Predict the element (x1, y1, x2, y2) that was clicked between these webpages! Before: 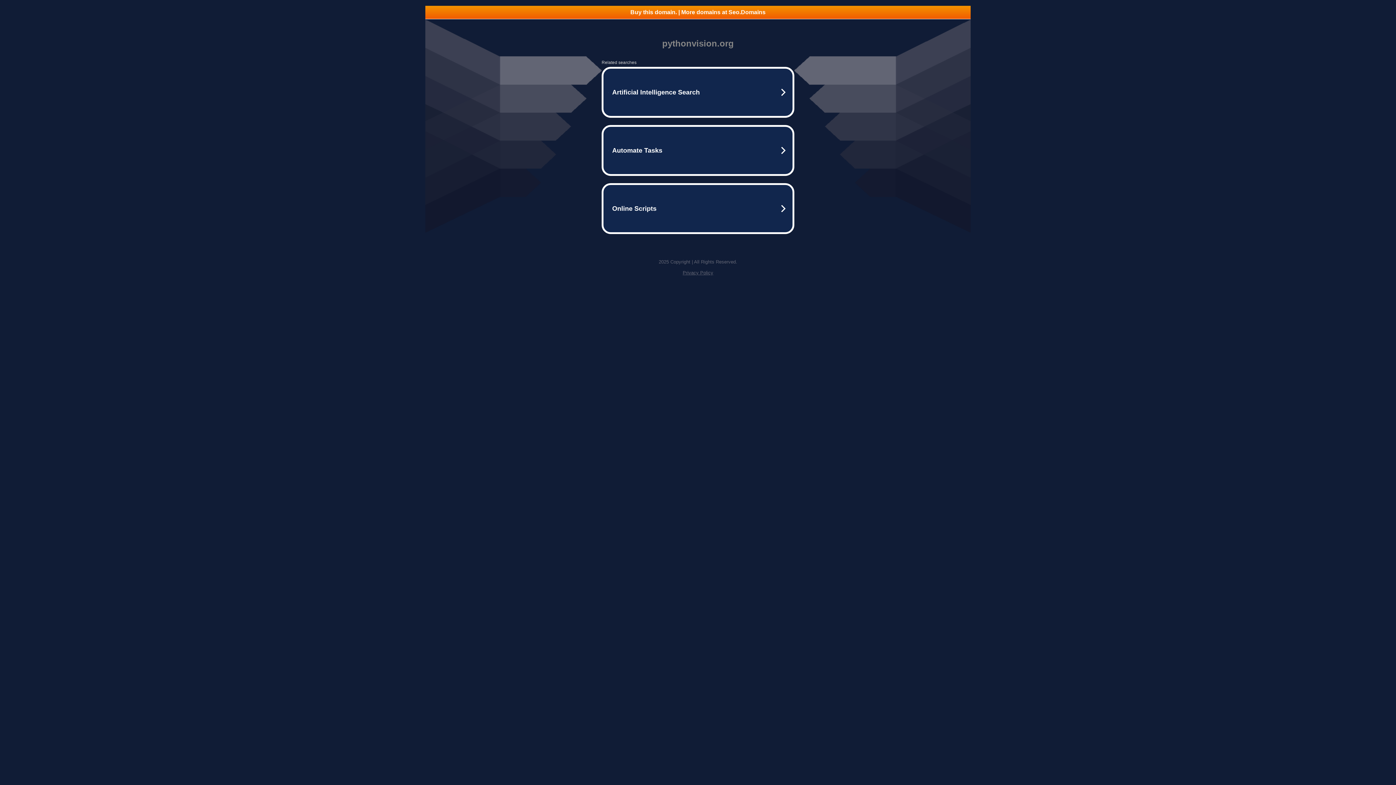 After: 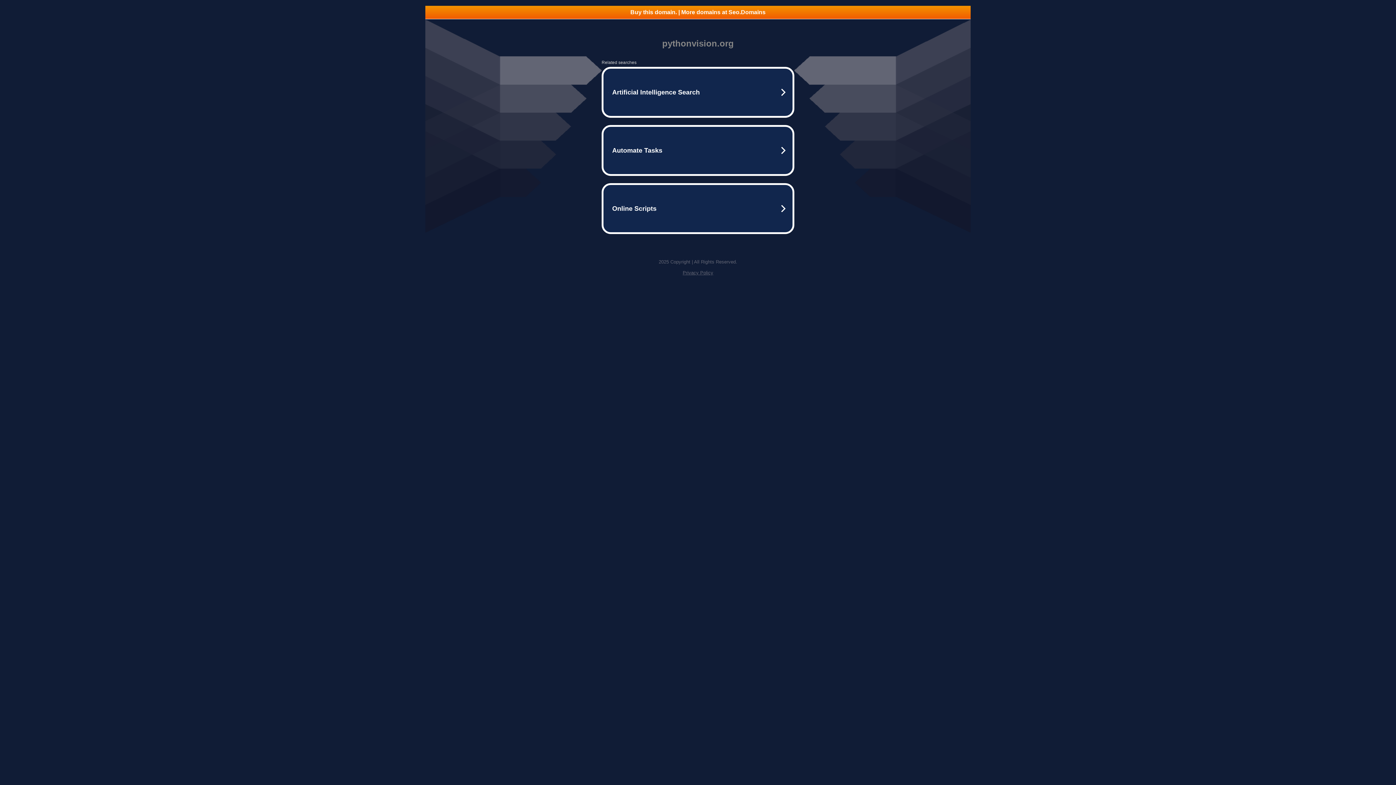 Action: label: Buy this domain. | More domains at Seo.Domains bbox: (425, 5, 970, 18)